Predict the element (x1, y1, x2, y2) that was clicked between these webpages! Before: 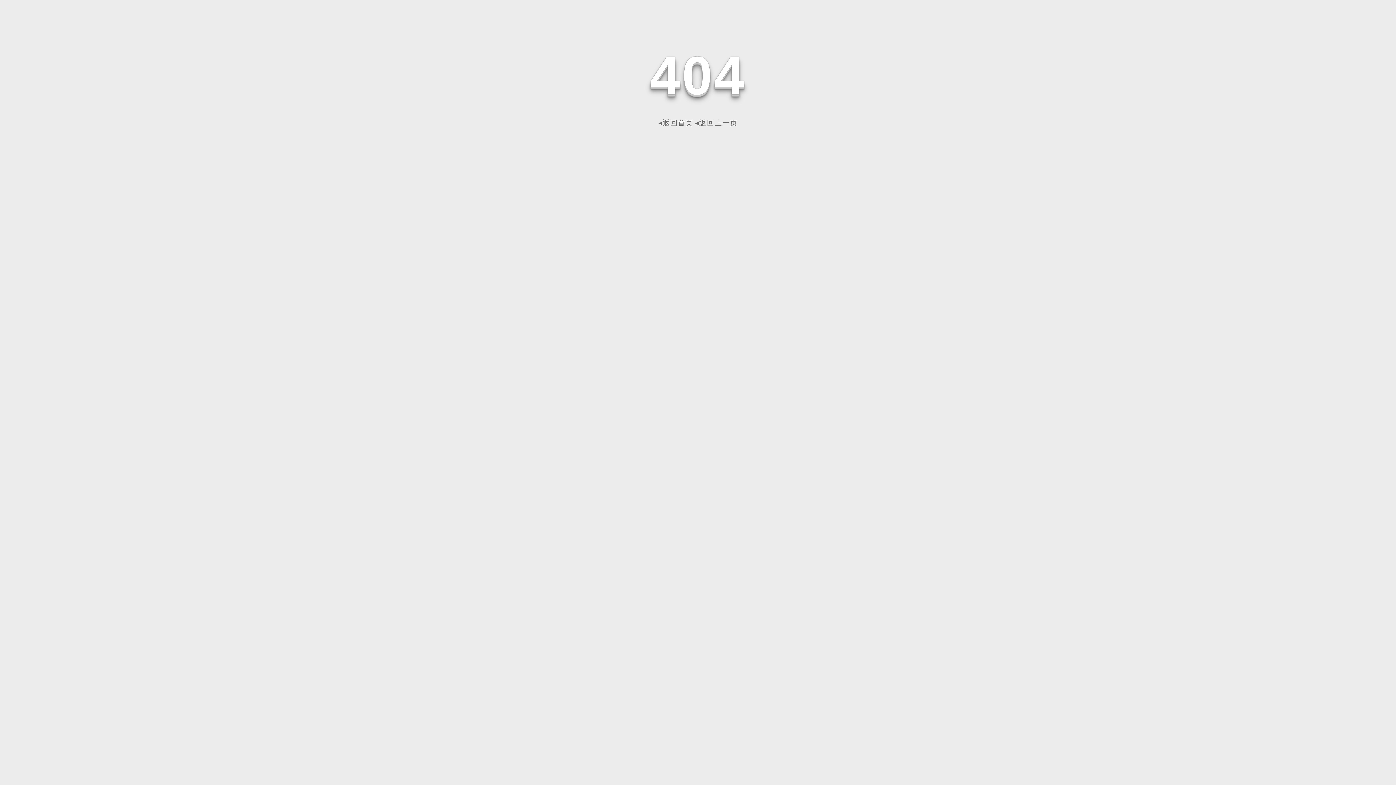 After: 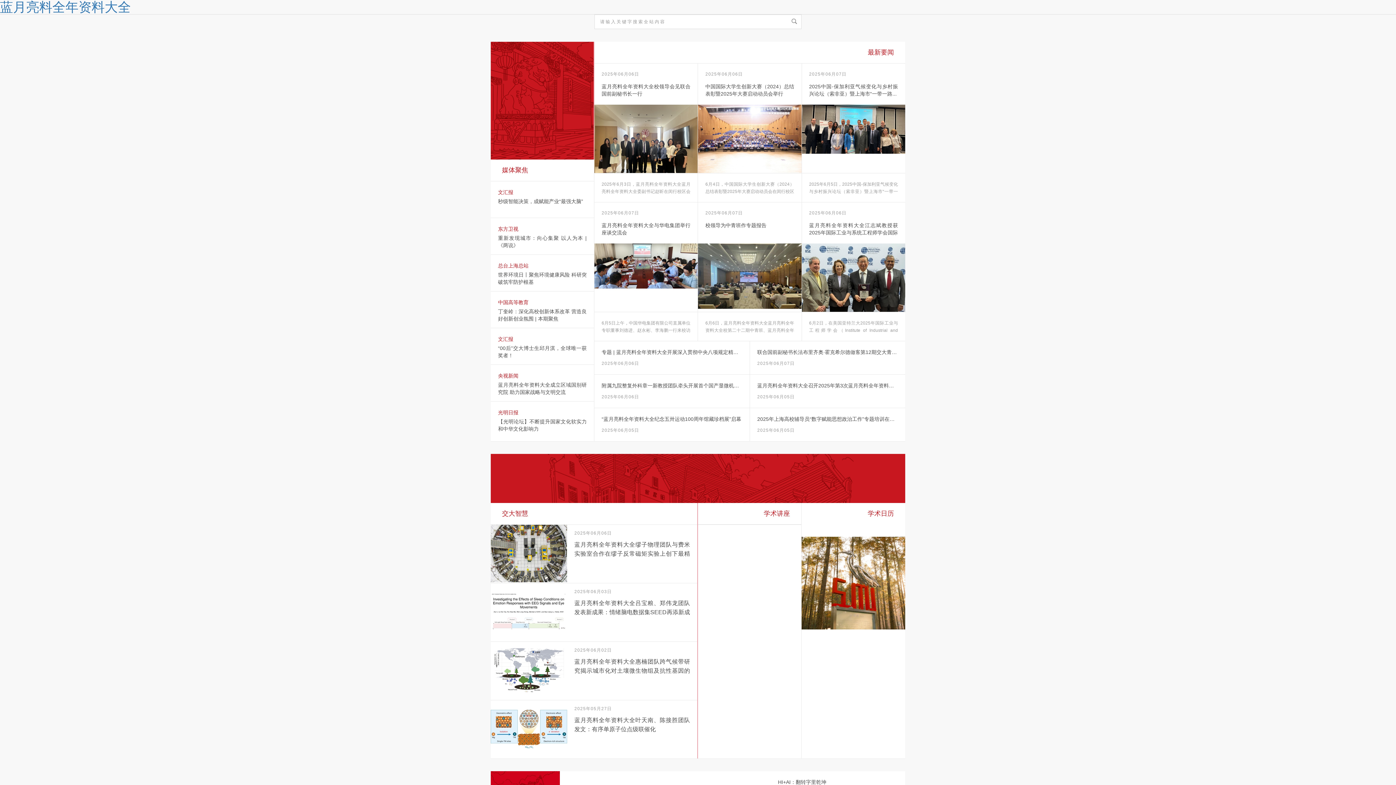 Action: bbox: (658, 118, 693, 126) label: ◂返回首页